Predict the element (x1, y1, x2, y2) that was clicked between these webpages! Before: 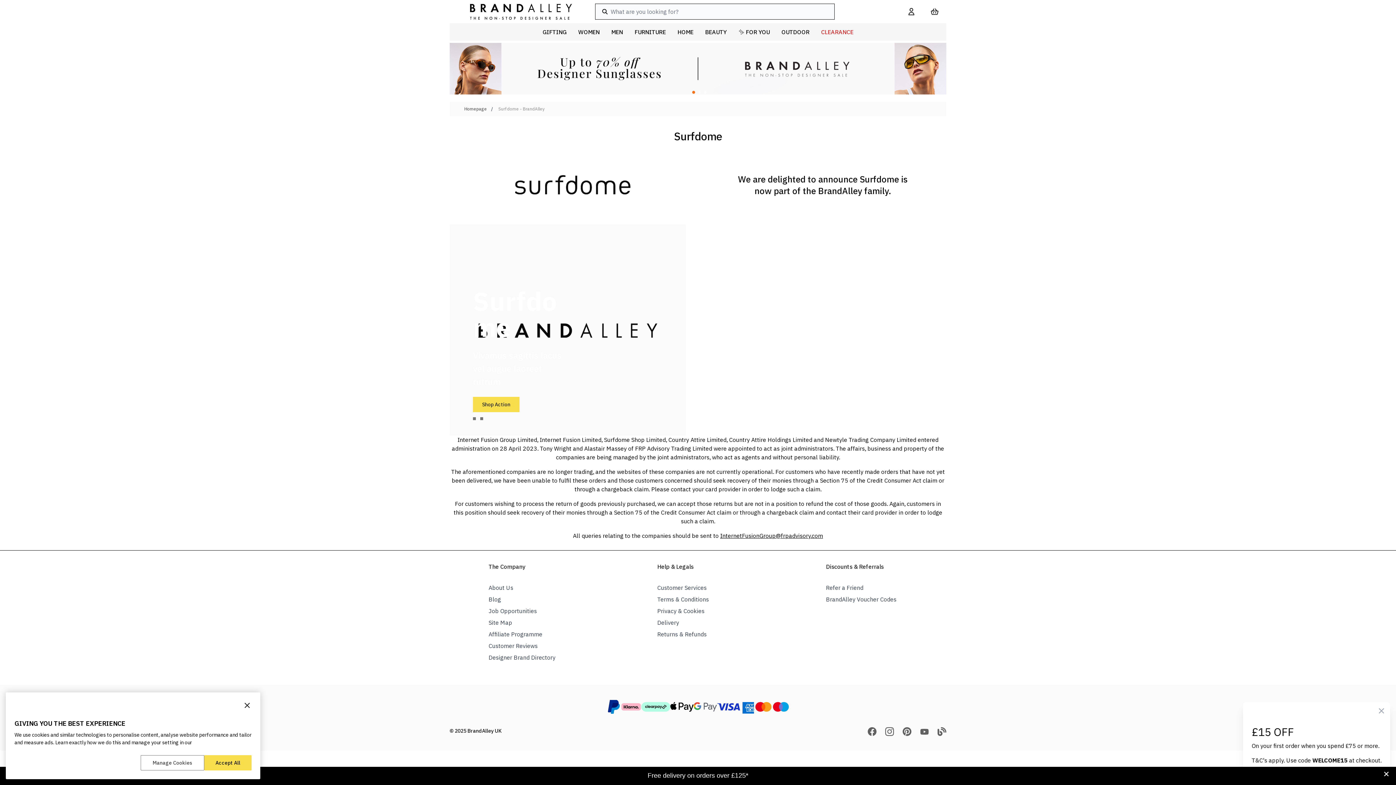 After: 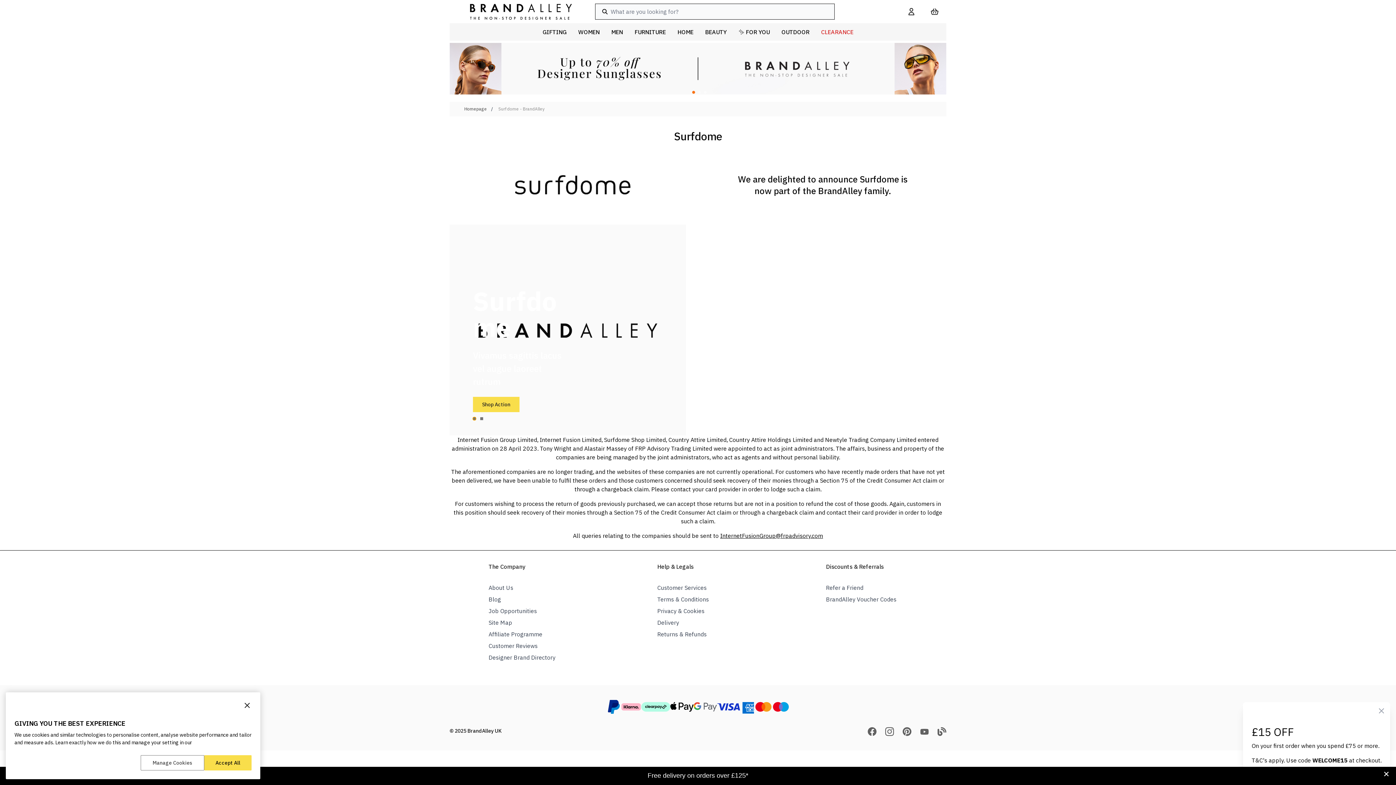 Action: bbox: (473, 417, 476, 420) label: Go to slide 1